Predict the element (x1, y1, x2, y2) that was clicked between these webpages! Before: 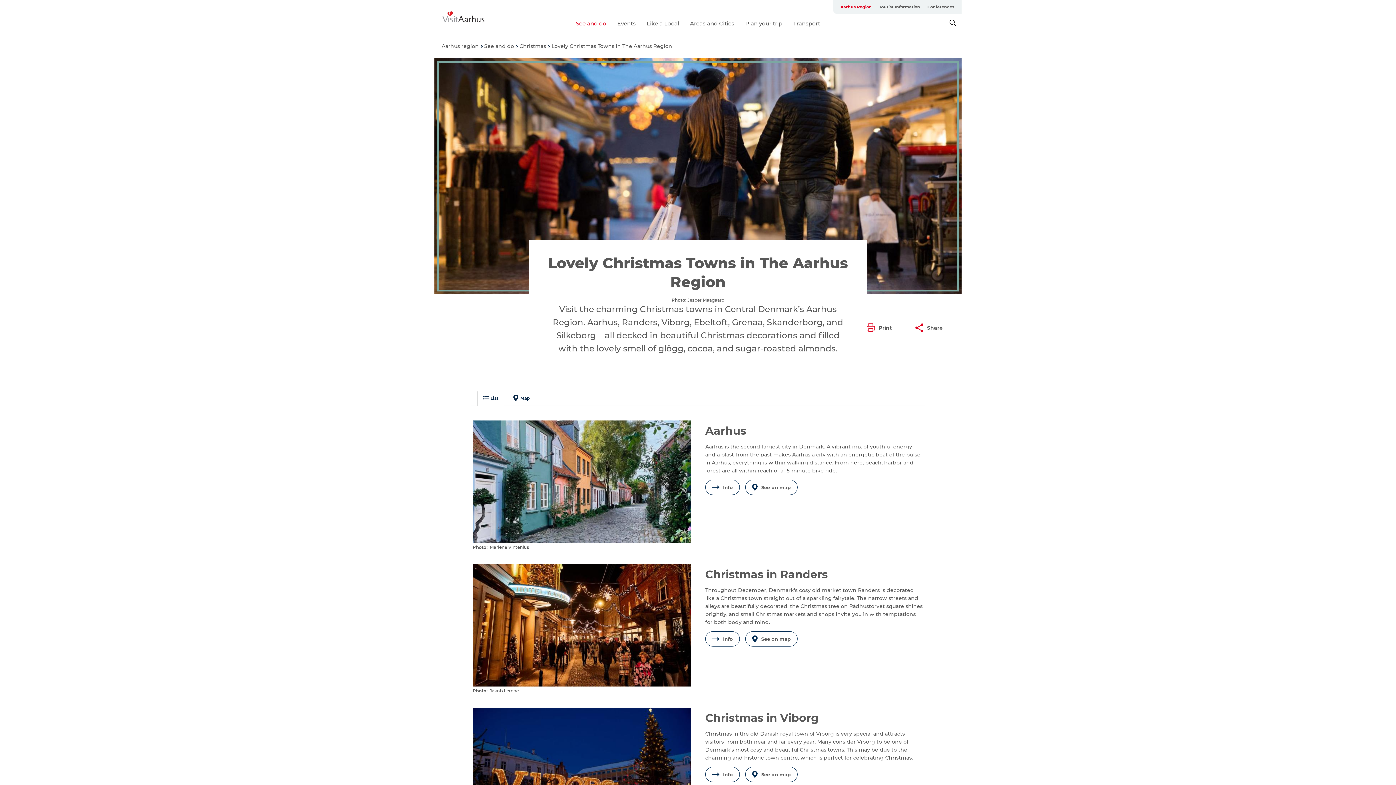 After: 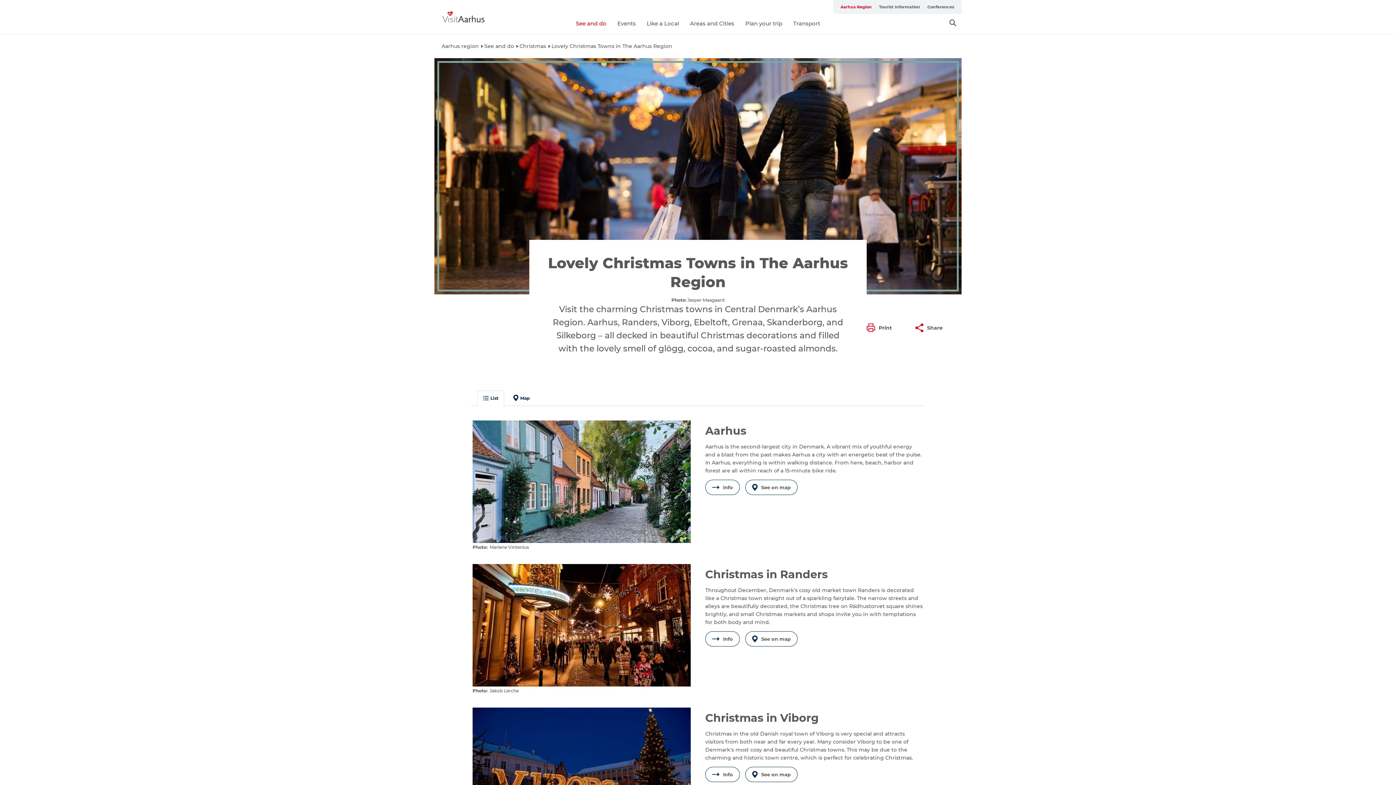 Action: label: See and do bbox: (576, 19, 606, 26)